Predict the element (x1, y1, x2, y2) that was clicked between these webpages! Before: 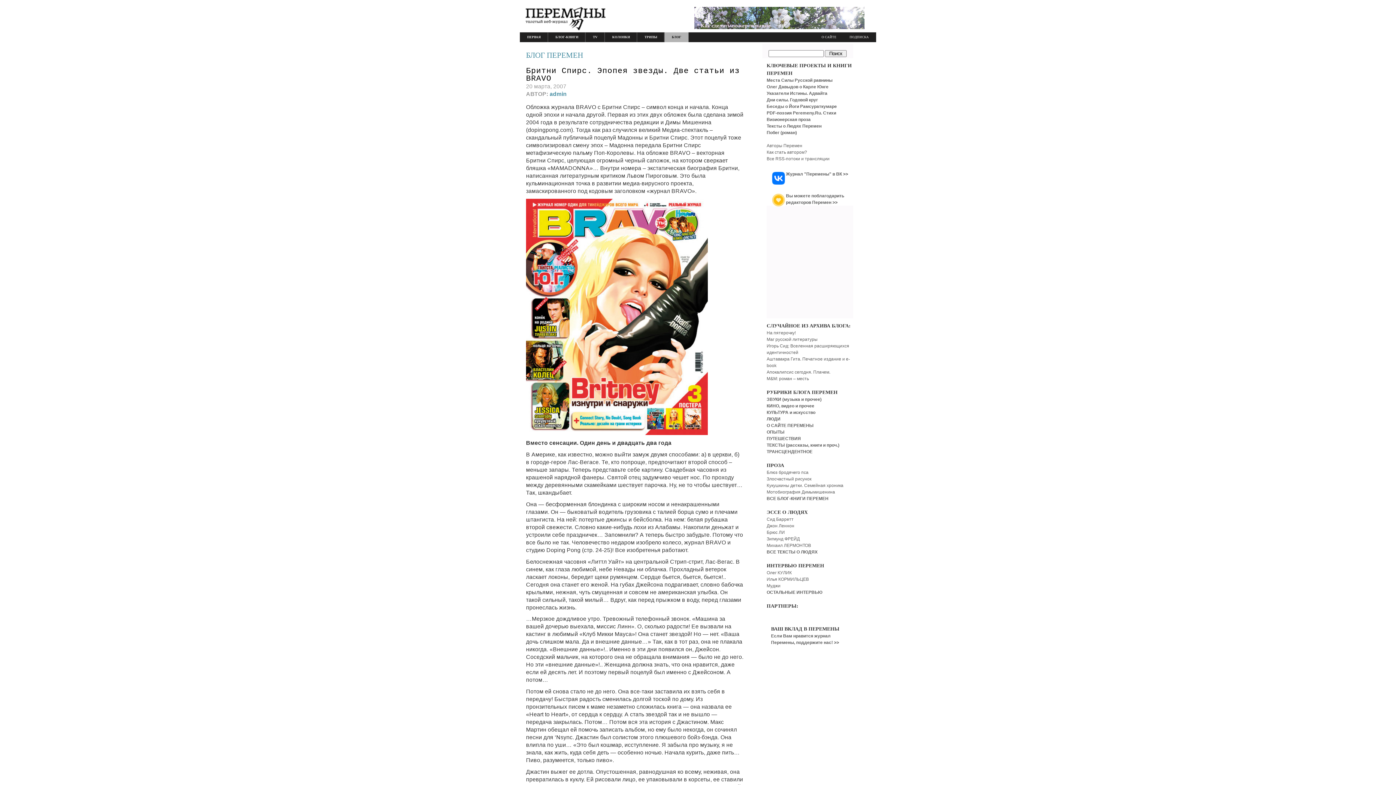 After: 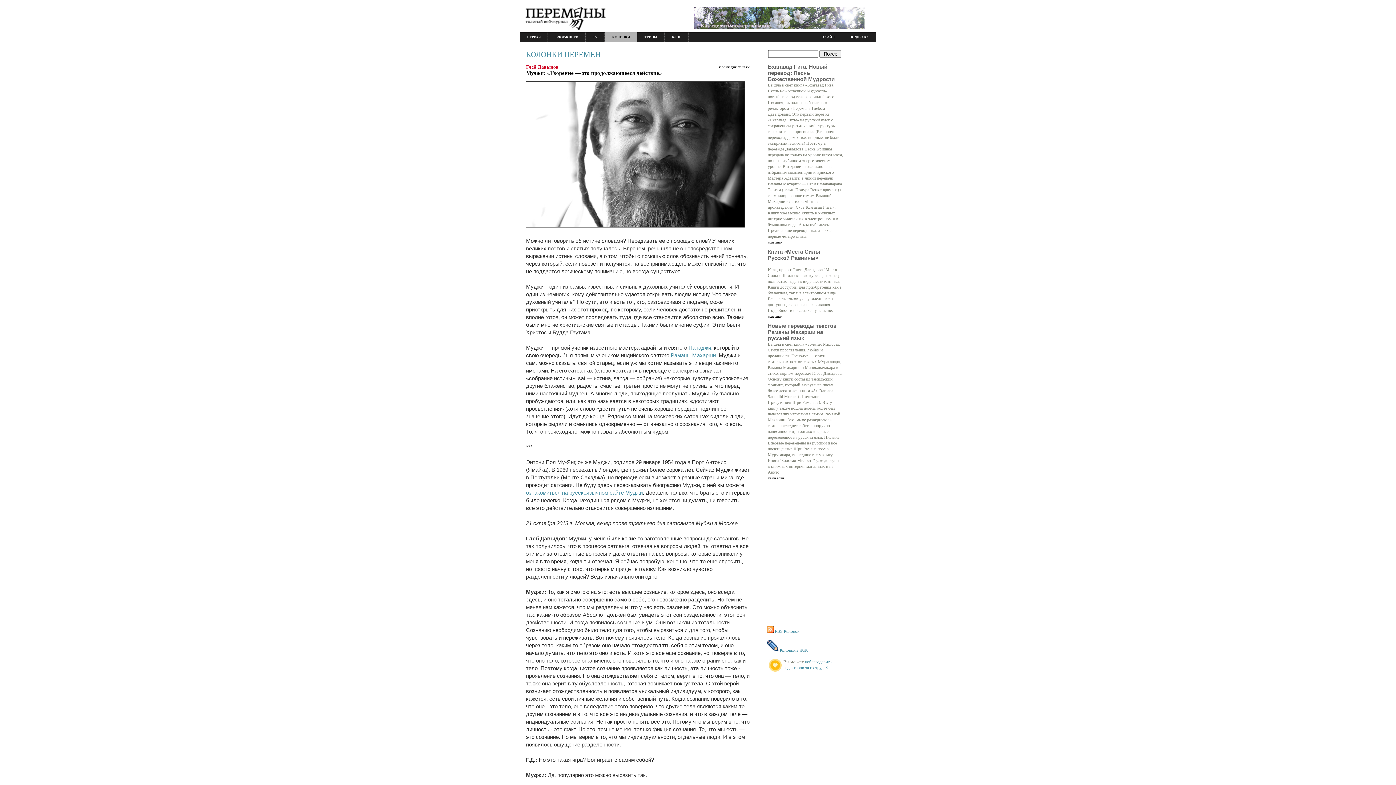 Action: label: Муджи bbox: (766, 583, 780, 588)